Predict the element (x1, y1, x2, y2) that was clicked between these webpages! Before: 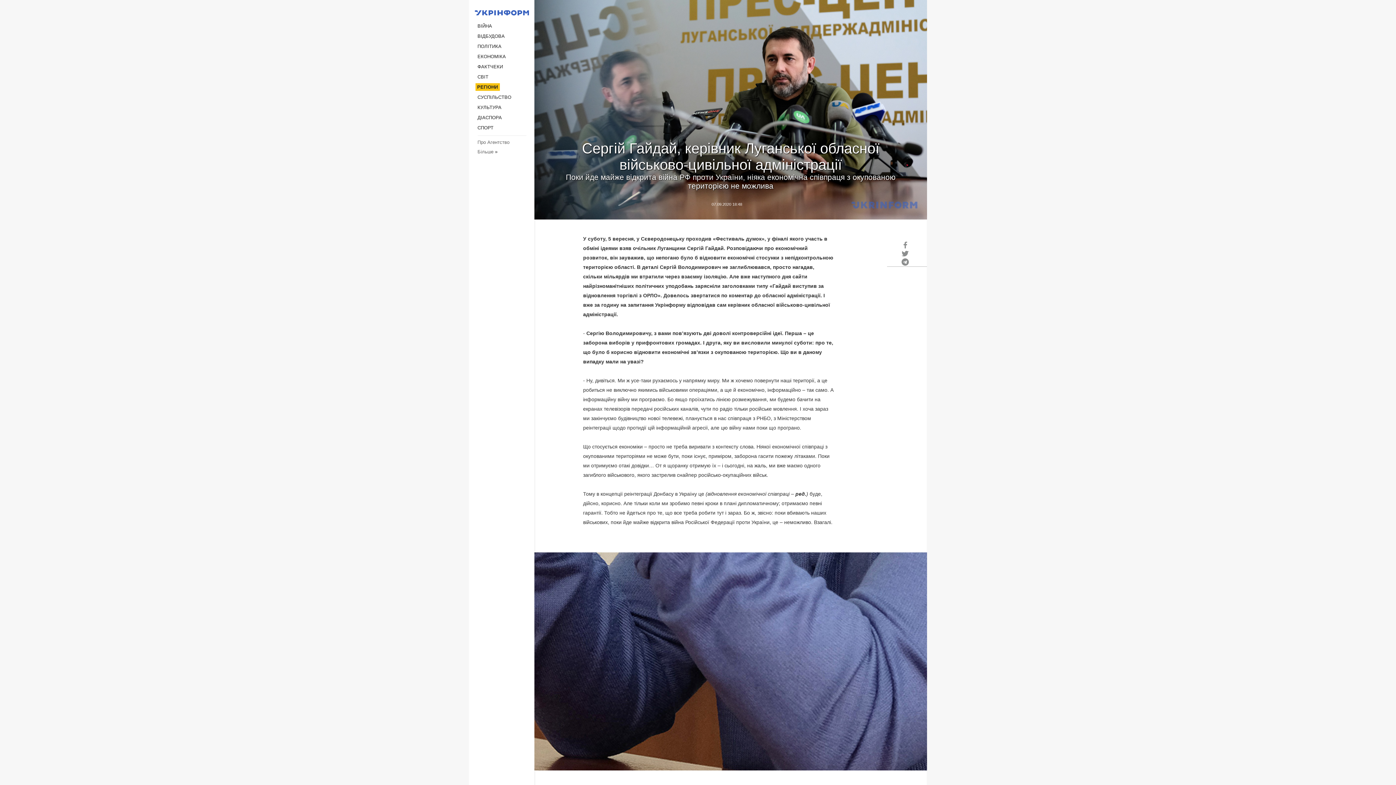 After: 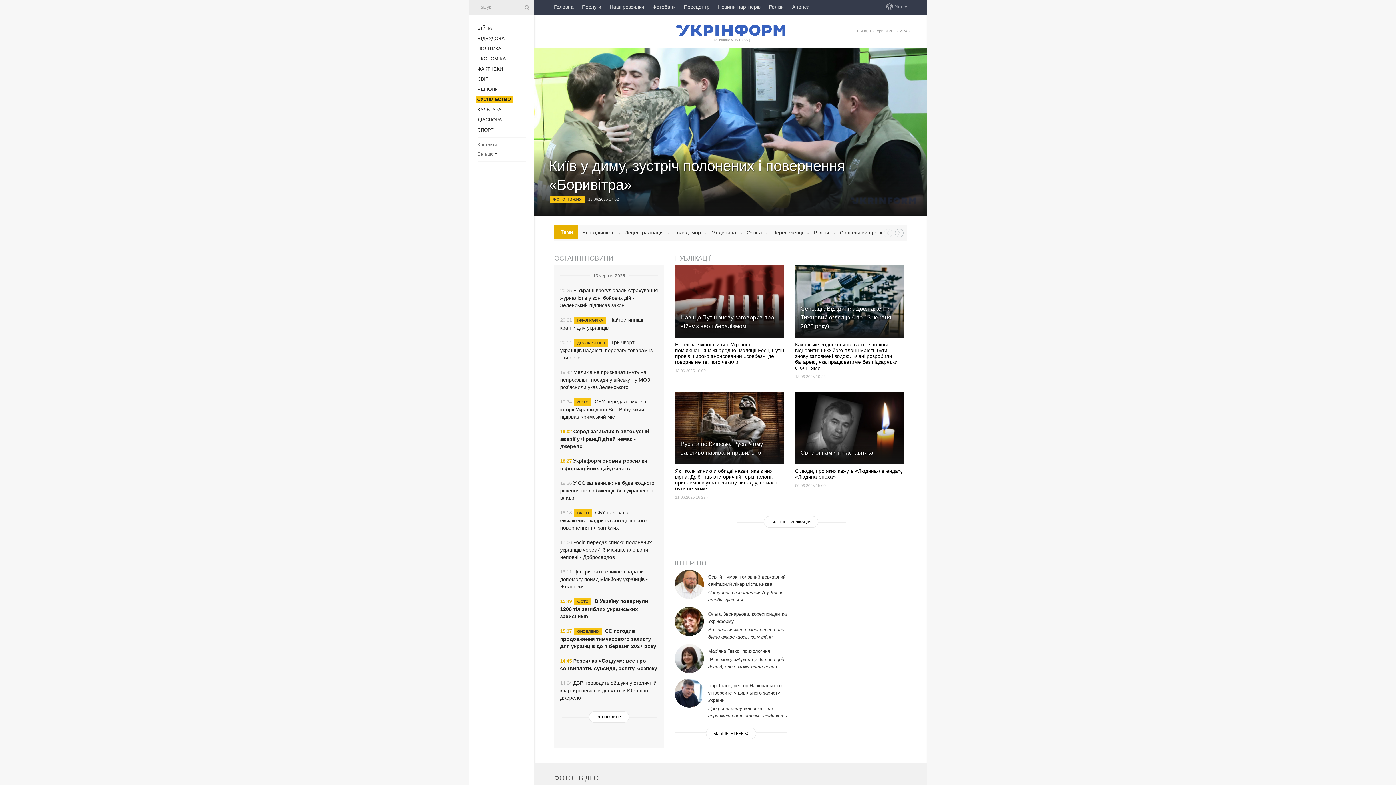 Action: bbox: (477, 94, 511, 100) label: СУCПІЛЬCТВО